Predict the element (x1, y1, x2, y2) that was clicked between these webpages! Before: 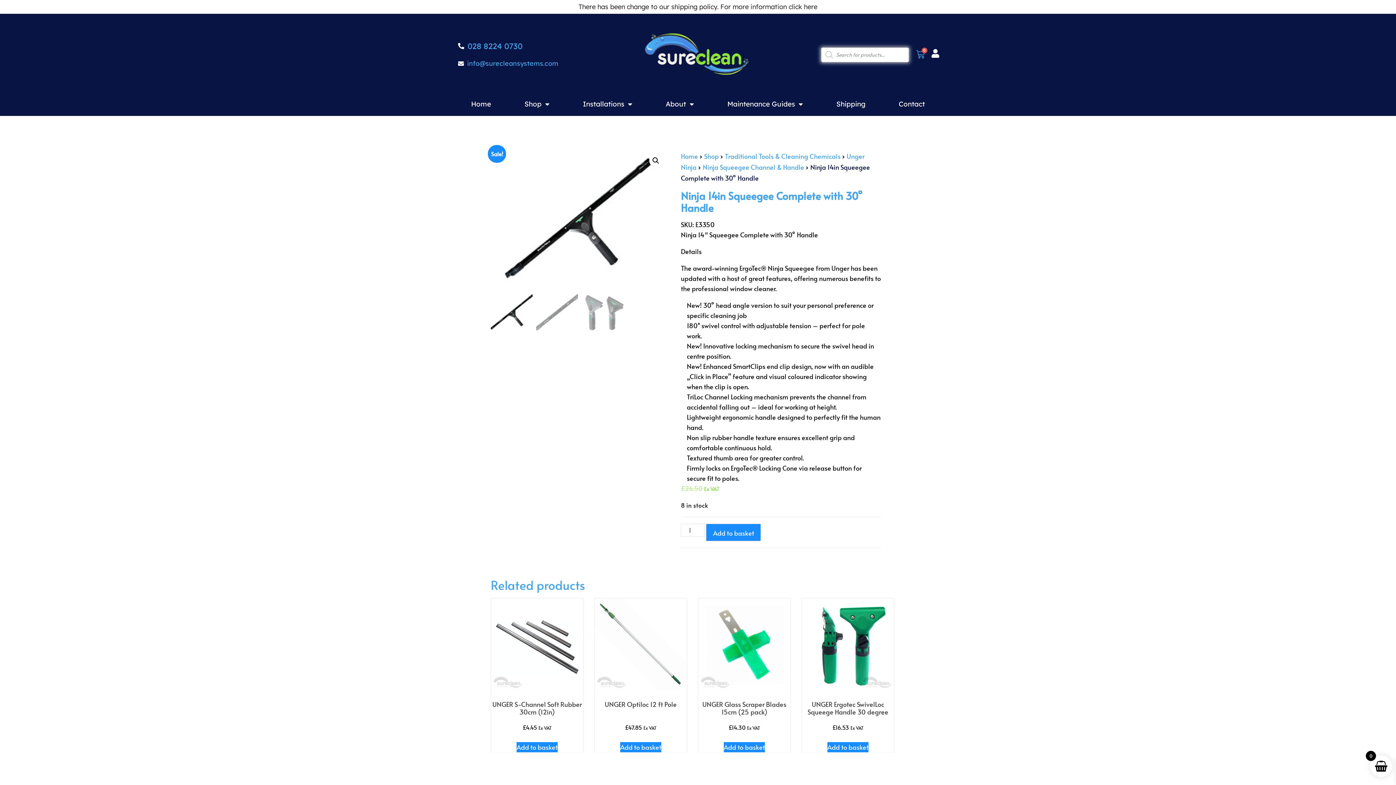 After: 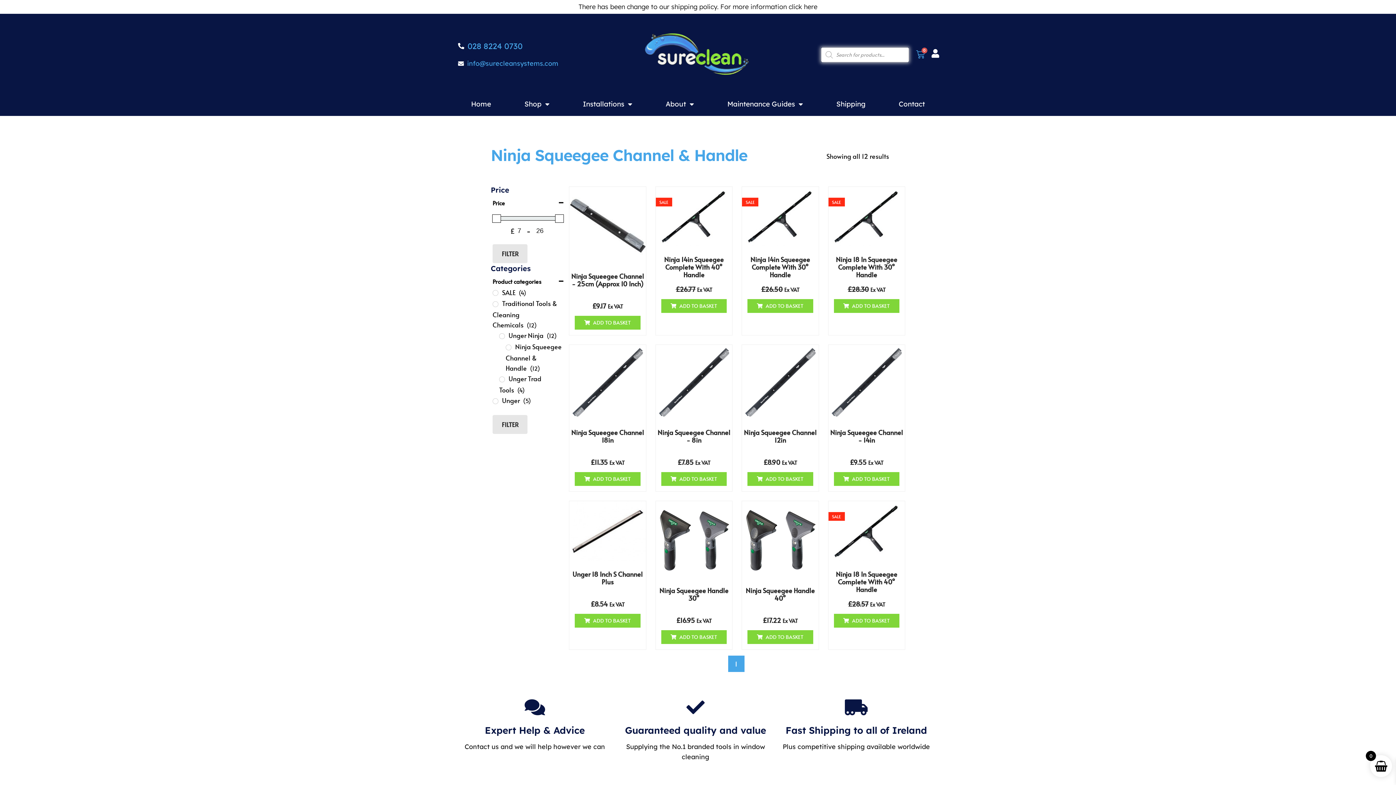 Action: bbox: (702, 162, 804, 171) label: Ninja Squeegee Channel & Handle